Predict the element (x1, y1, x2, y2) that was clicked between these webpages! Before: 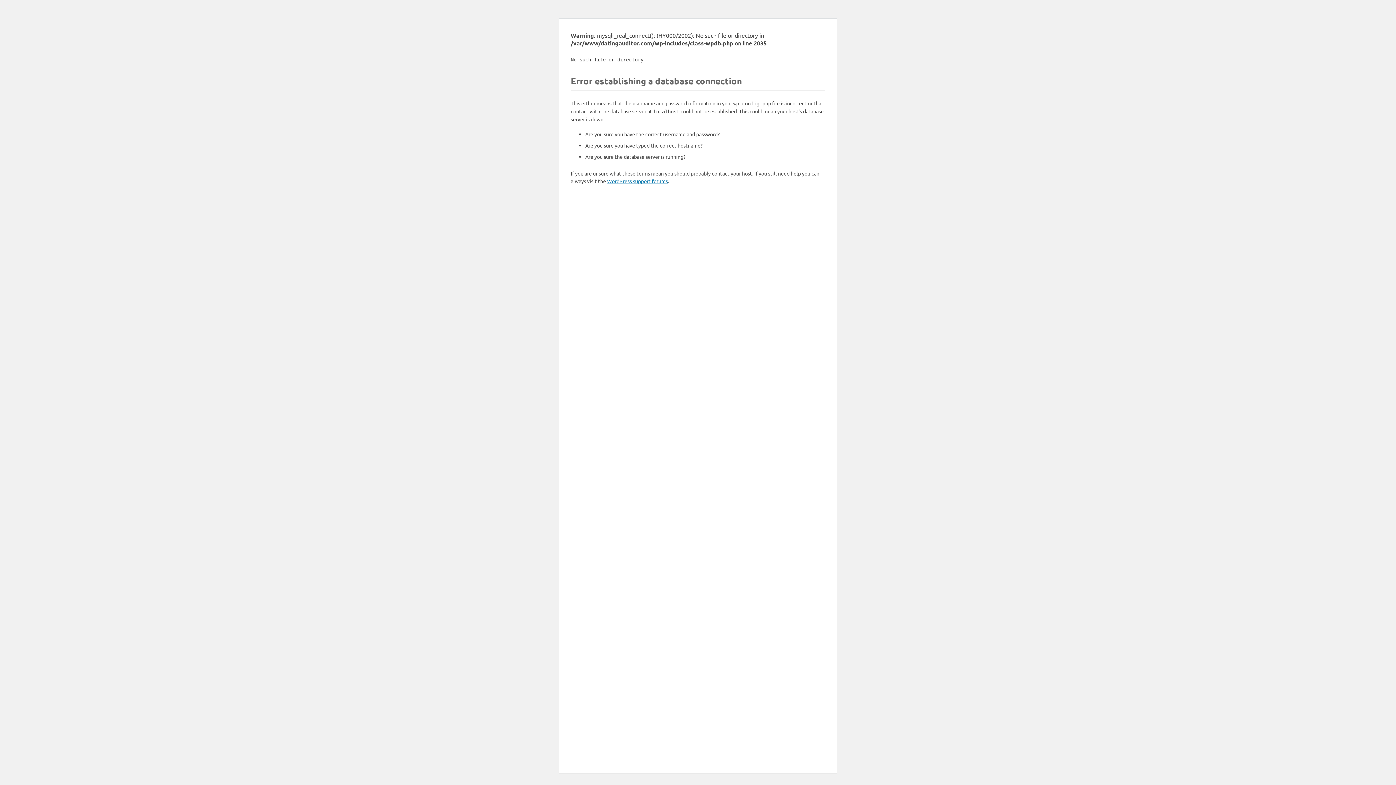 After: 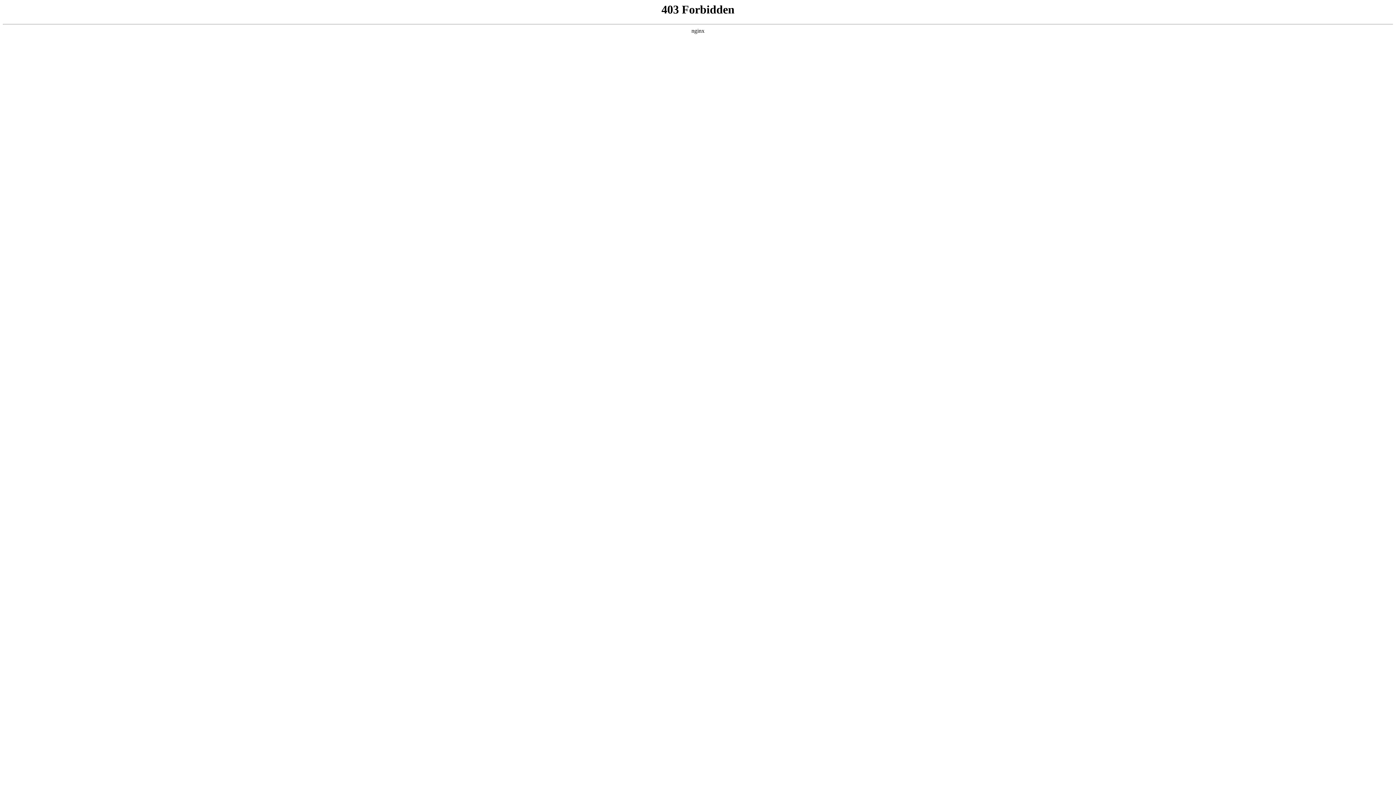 Action: label: WordPress support forums bbox: (607, 177, 668, 184)